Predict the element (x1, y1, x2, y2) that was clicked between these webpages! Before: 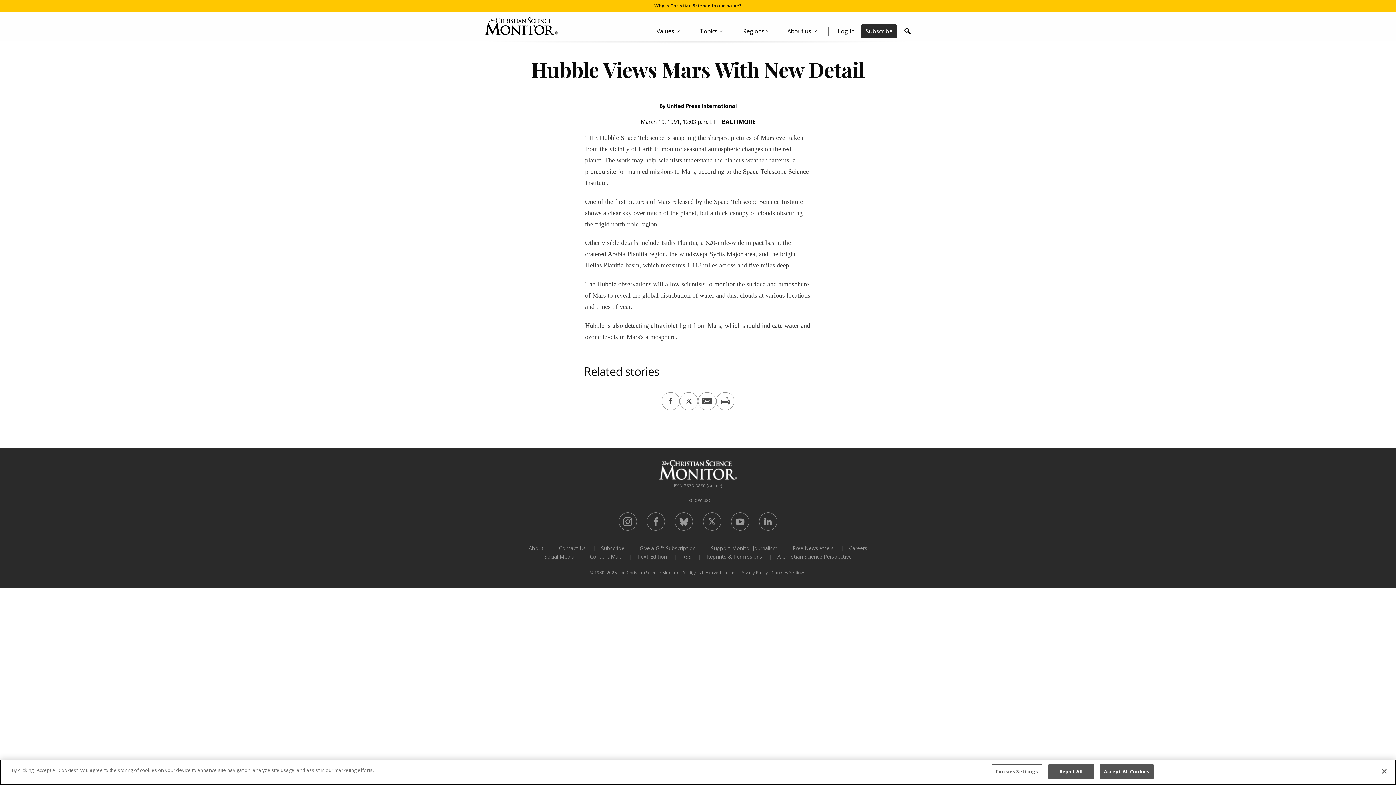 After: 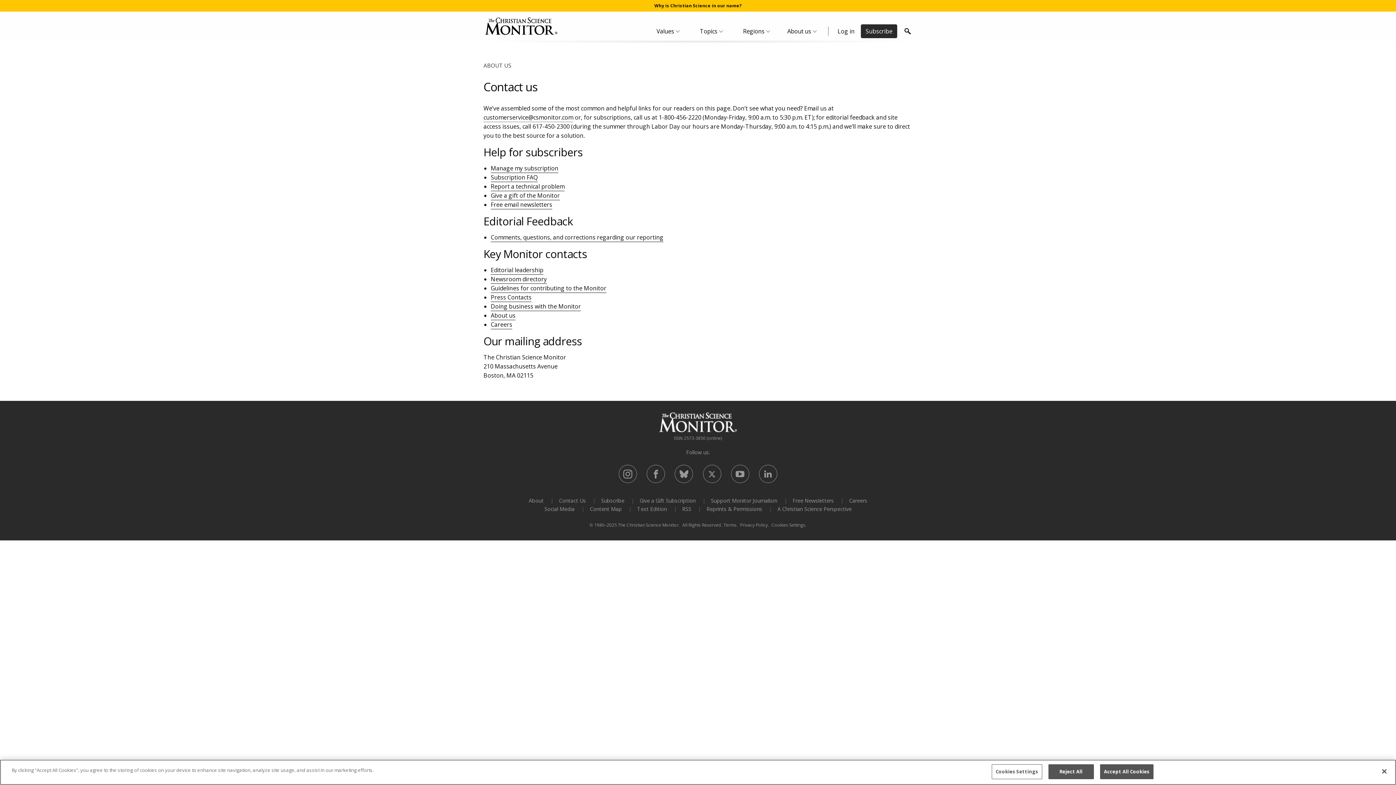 Action: bbox: (559, 545, 586, 552) label: Contact Us